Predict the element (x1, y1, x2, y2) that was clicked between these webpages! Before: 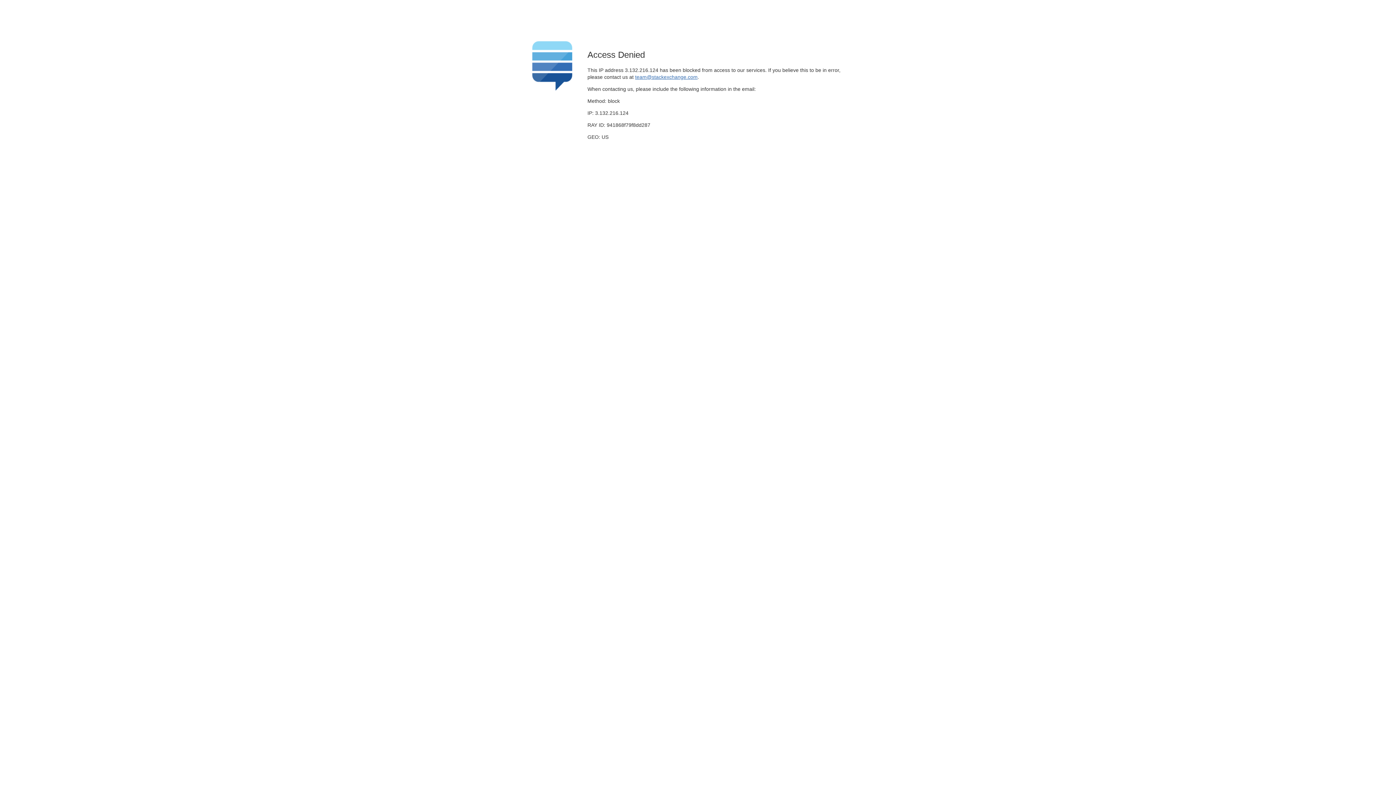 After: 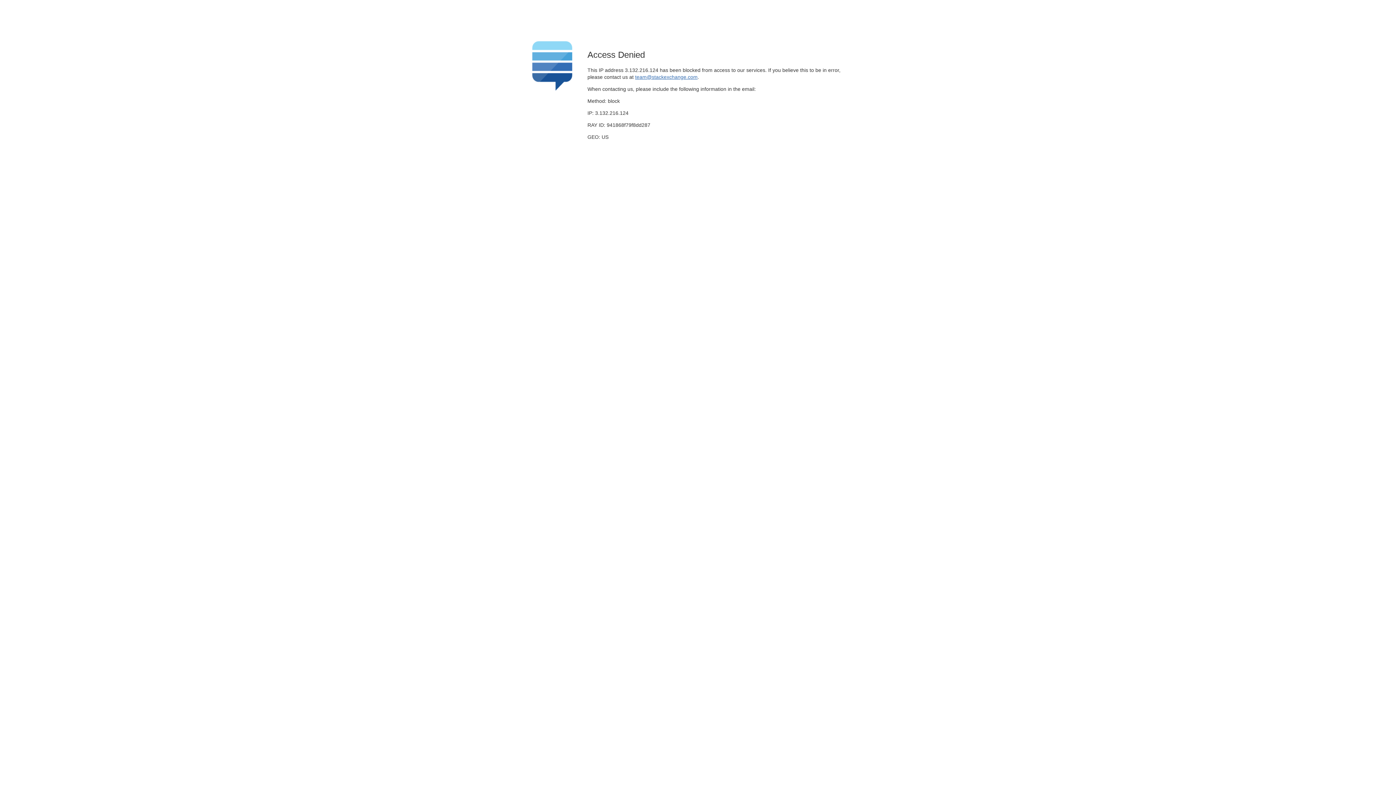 Action: bbox: (635, 74, 697, 79) label: team@stackexchange.com